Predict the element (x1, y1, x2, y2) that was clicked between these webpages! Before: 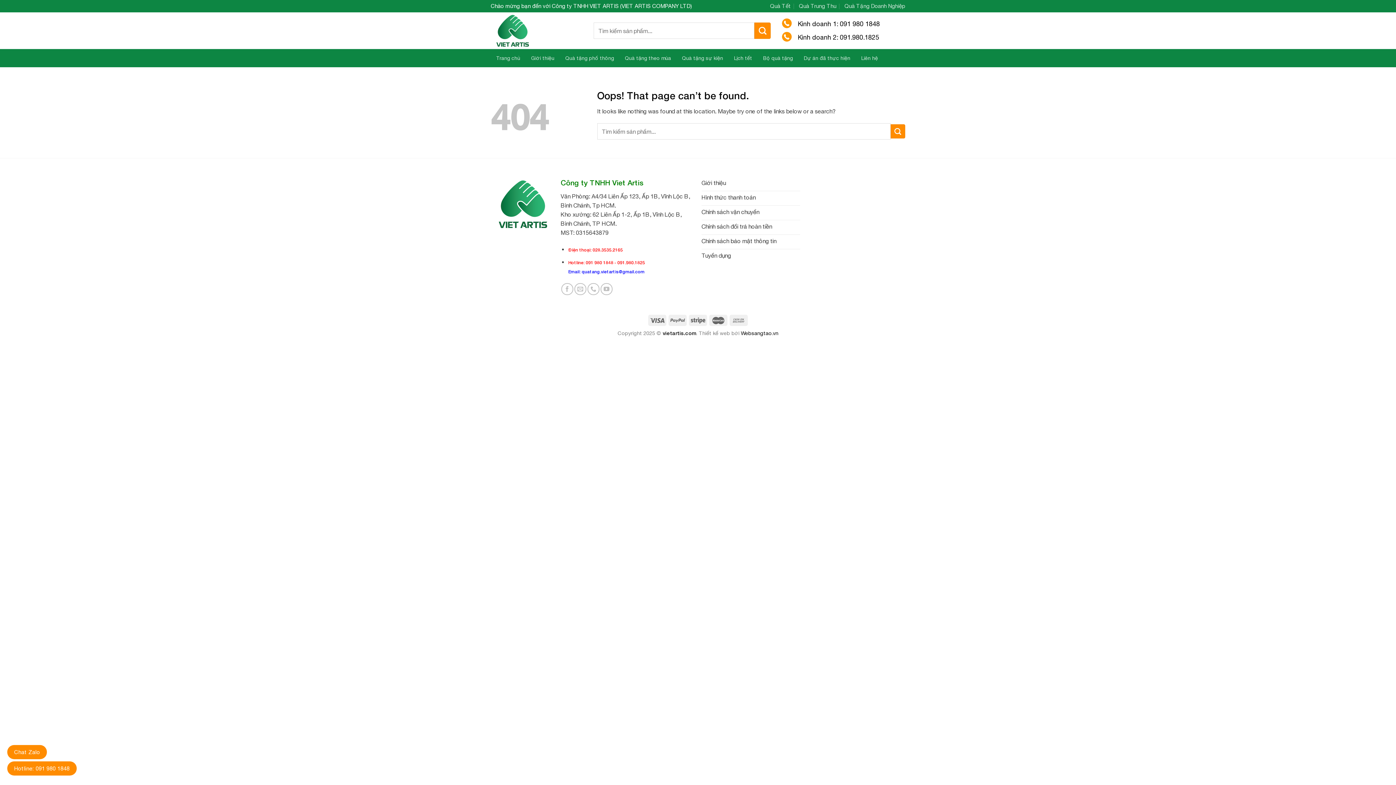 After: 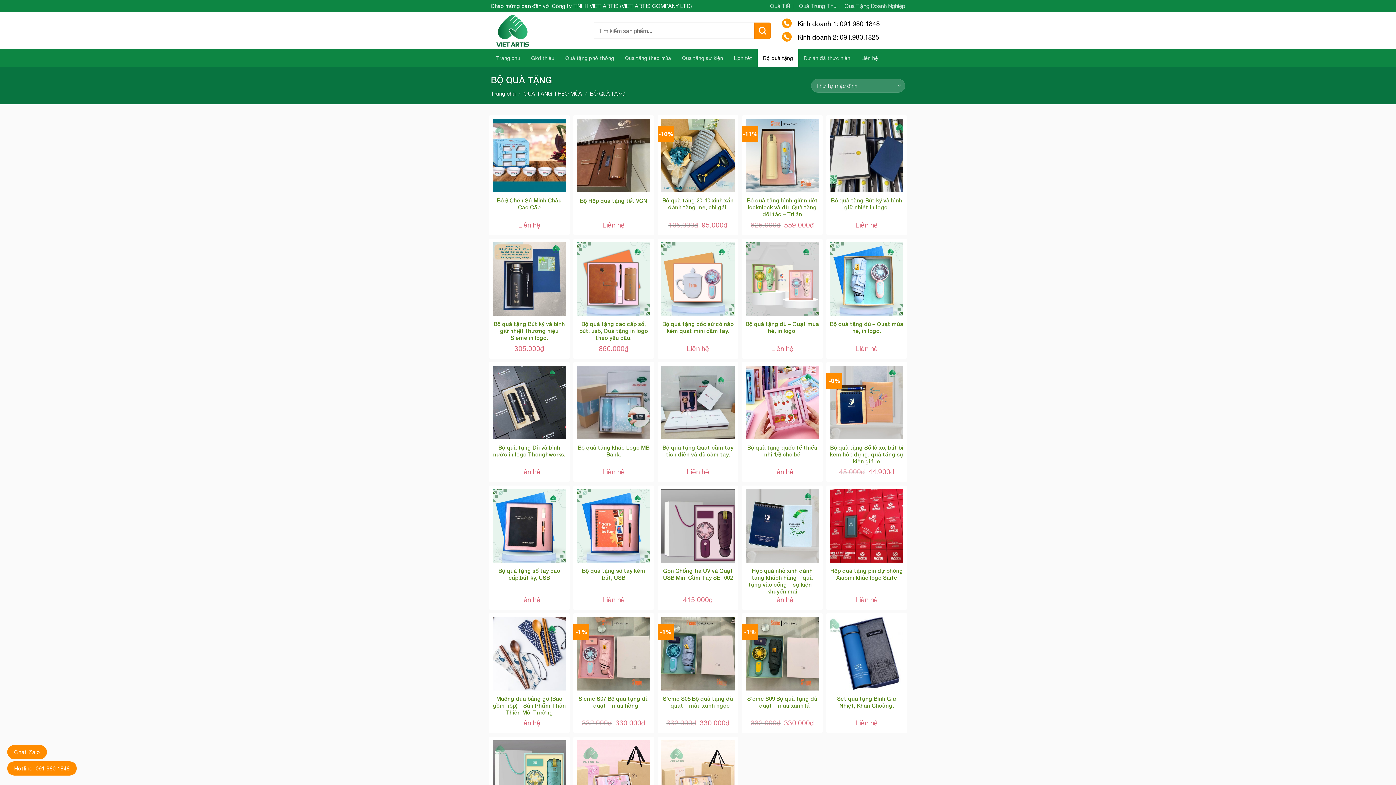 Action: bbox: (757, 49, 798, 67) label: Bộ quà tặng